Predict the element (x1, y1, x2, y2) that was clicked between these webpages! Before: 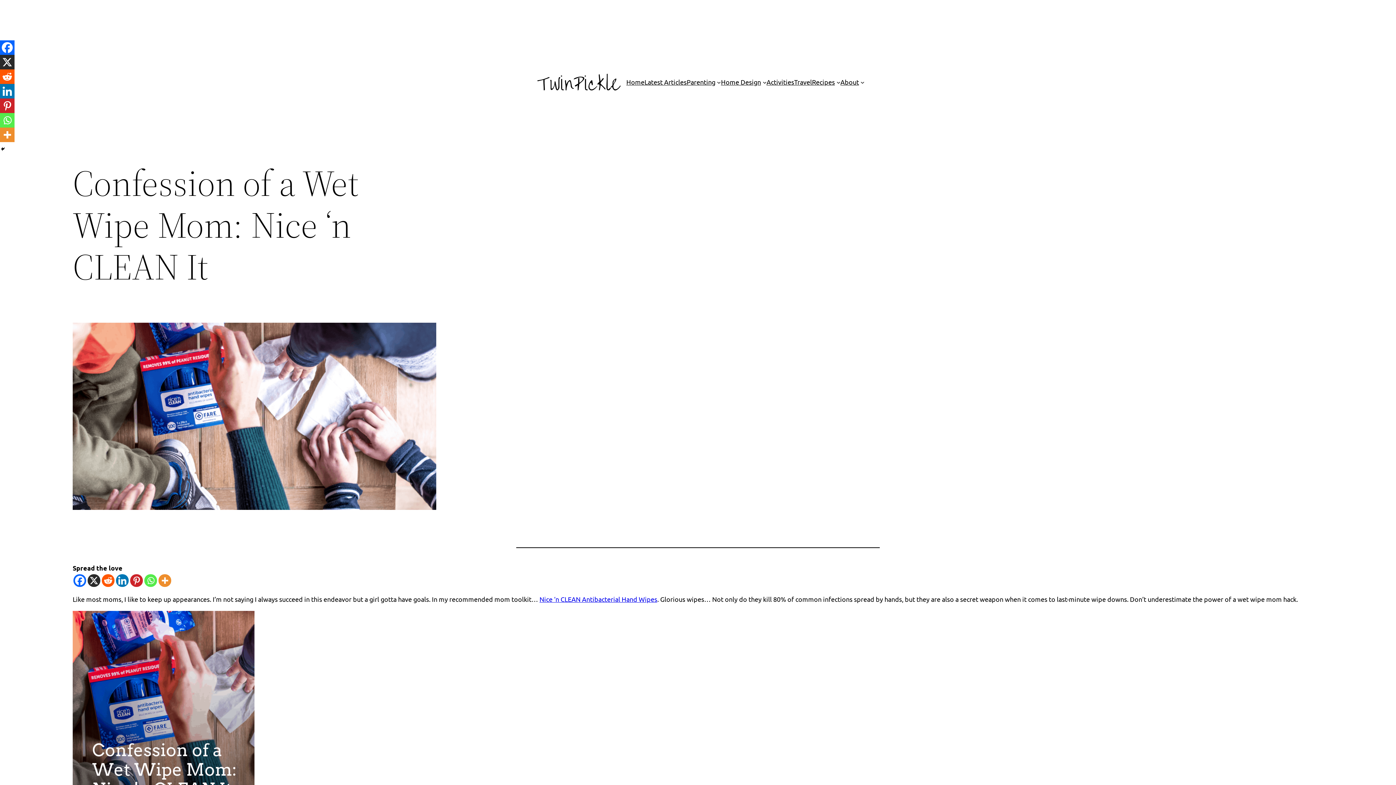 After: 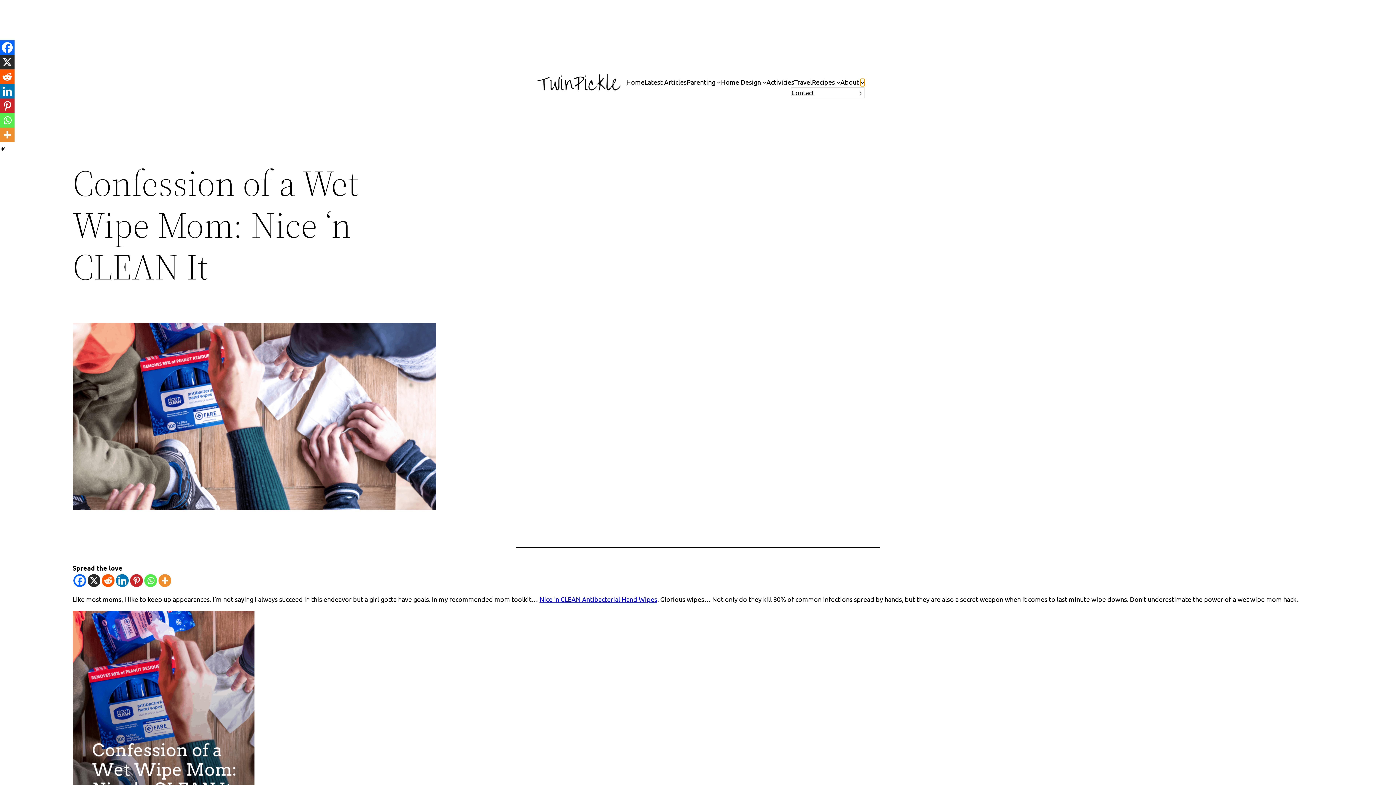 Action: bbox: (860, 80, 864, 84) label: Navigation